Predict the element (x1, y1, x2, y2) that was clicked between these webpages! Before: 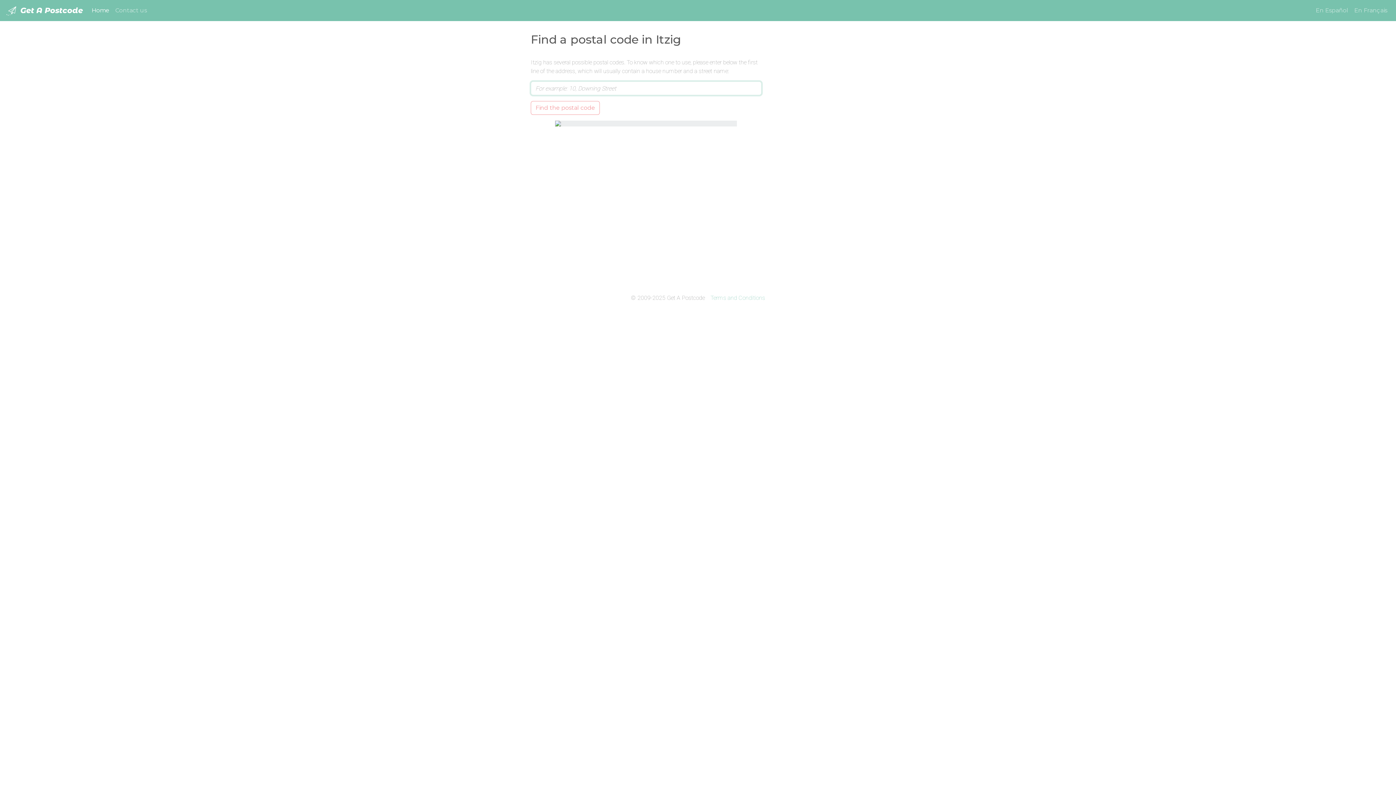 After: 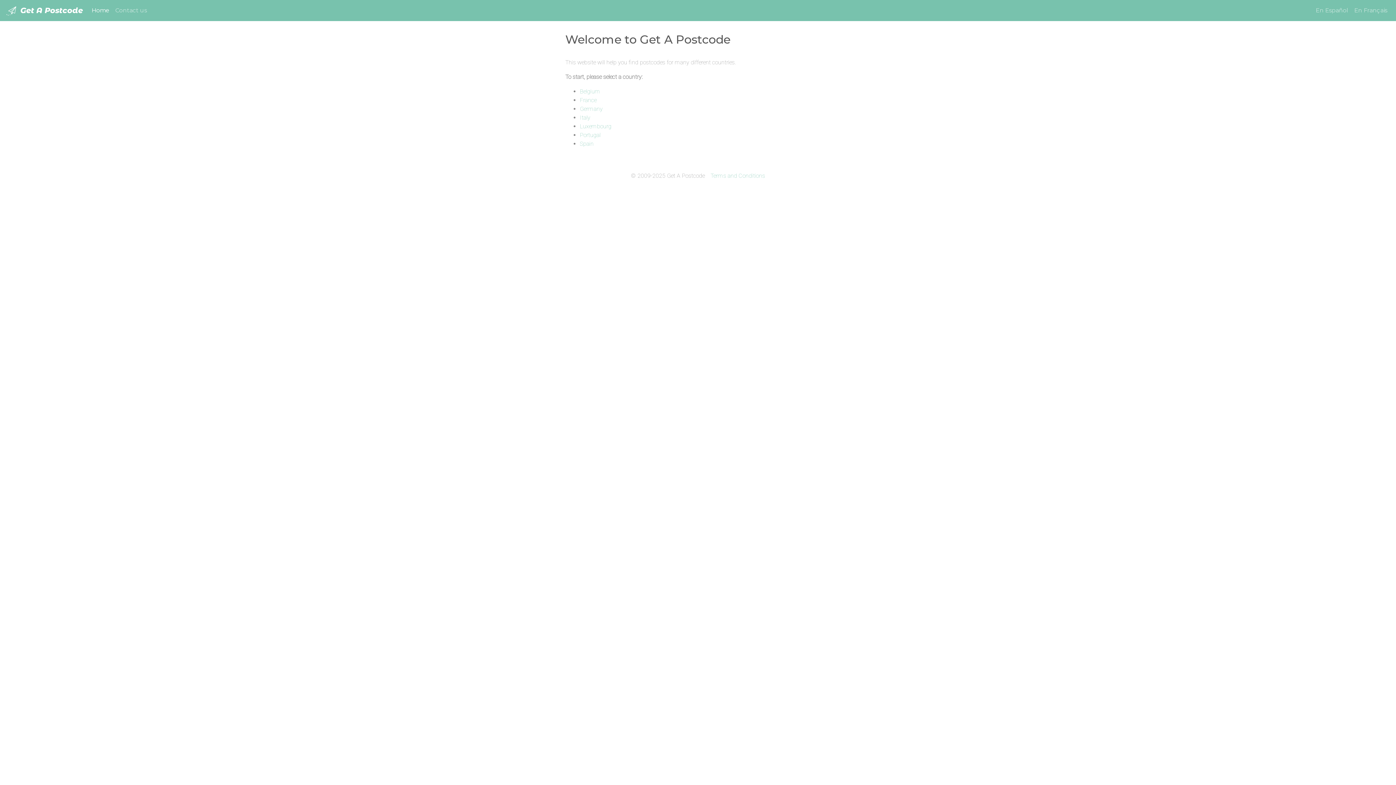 Action: bbox: (5, 2, 82, 18) label:  Get A Postcode